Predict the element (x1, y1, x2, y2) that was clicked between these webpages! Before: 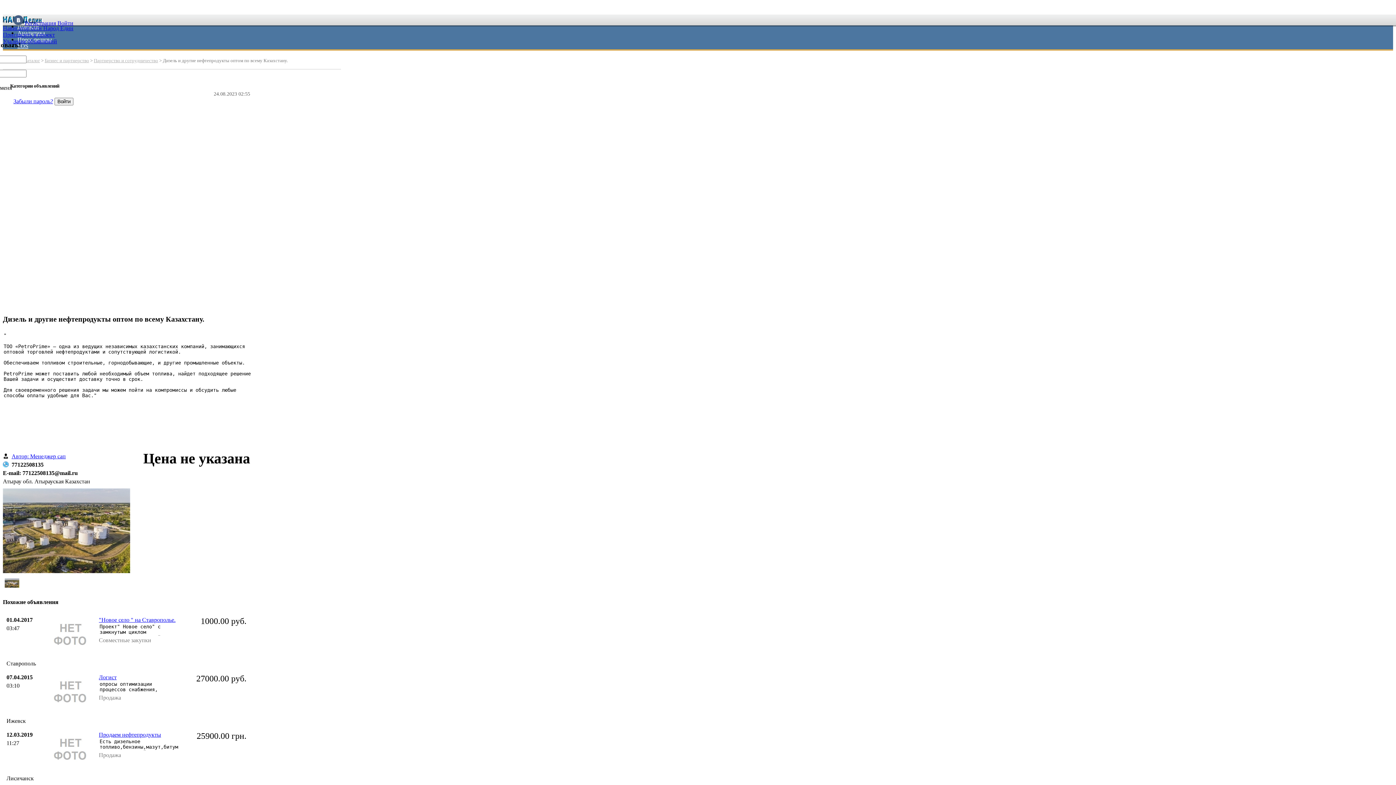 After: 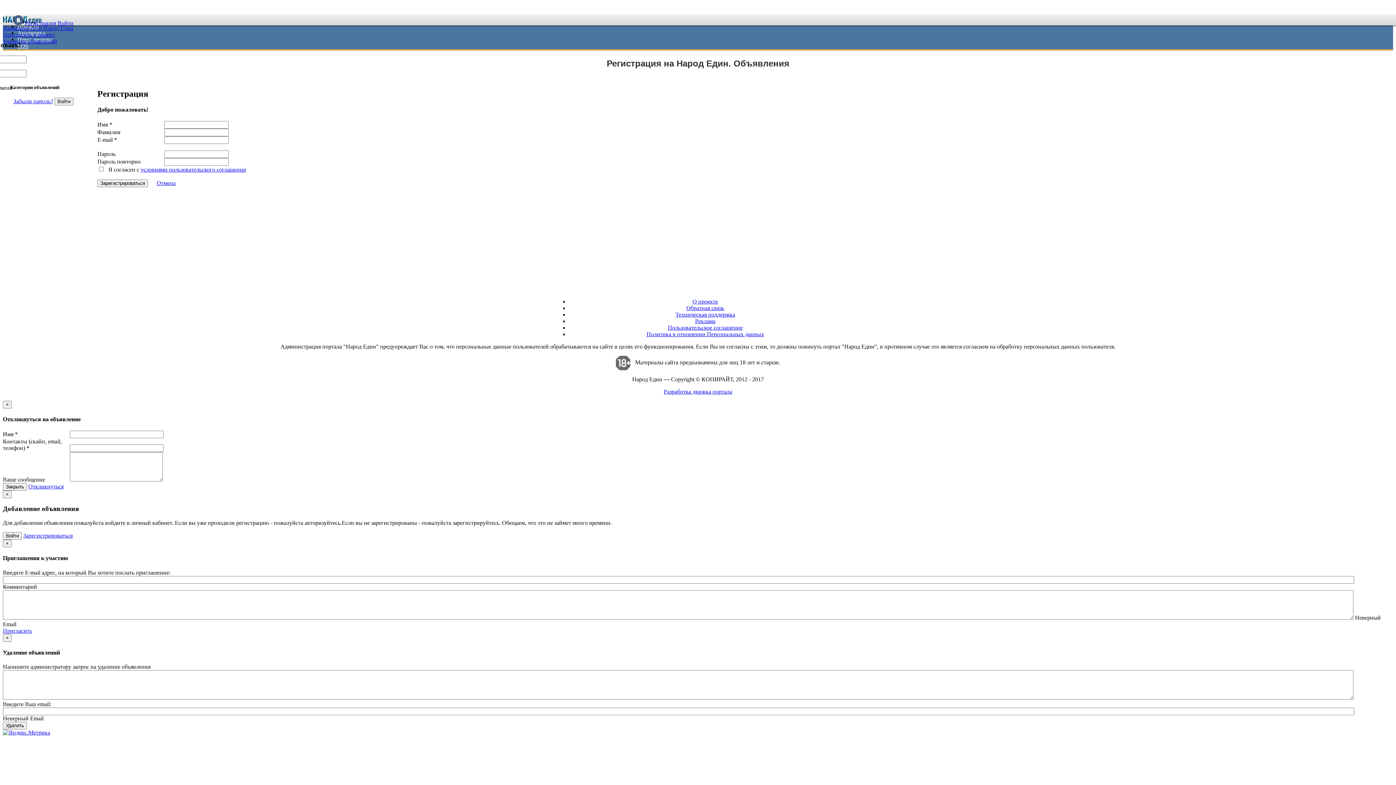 Action: label: Регистрация bbox: (24, 20, 56, 26)